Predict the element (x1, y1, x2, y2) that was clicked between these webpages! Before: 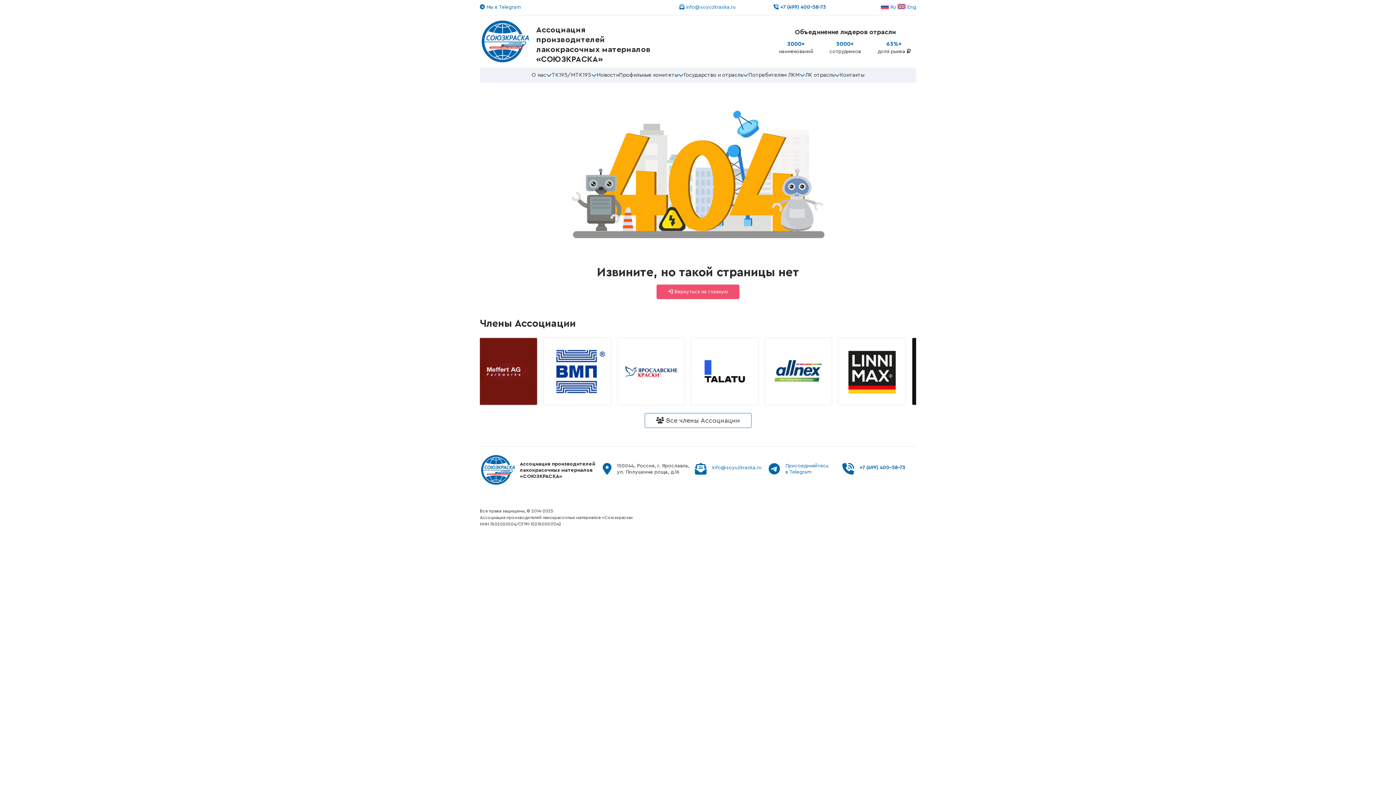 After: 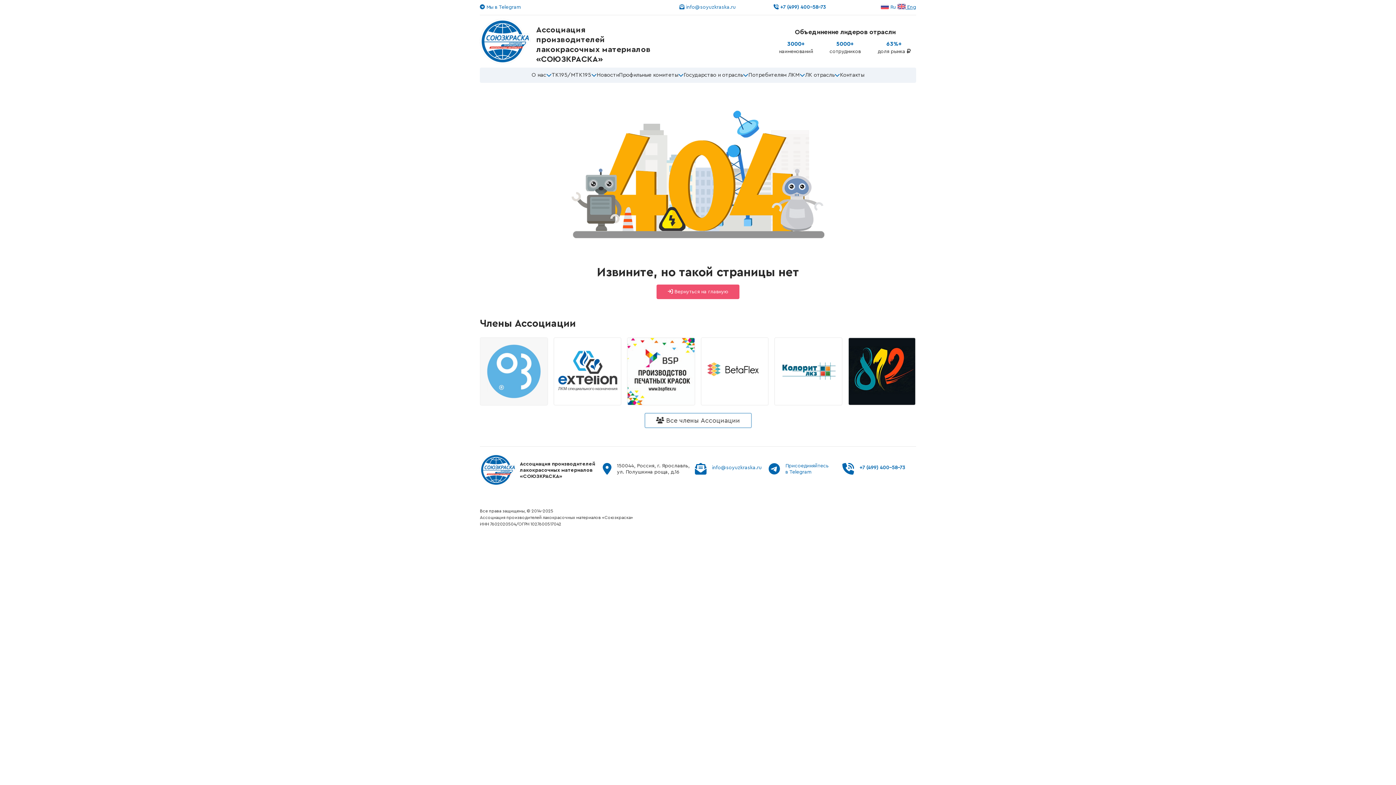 Action: bbox: (897, 4, 916, 9) label:  Eng